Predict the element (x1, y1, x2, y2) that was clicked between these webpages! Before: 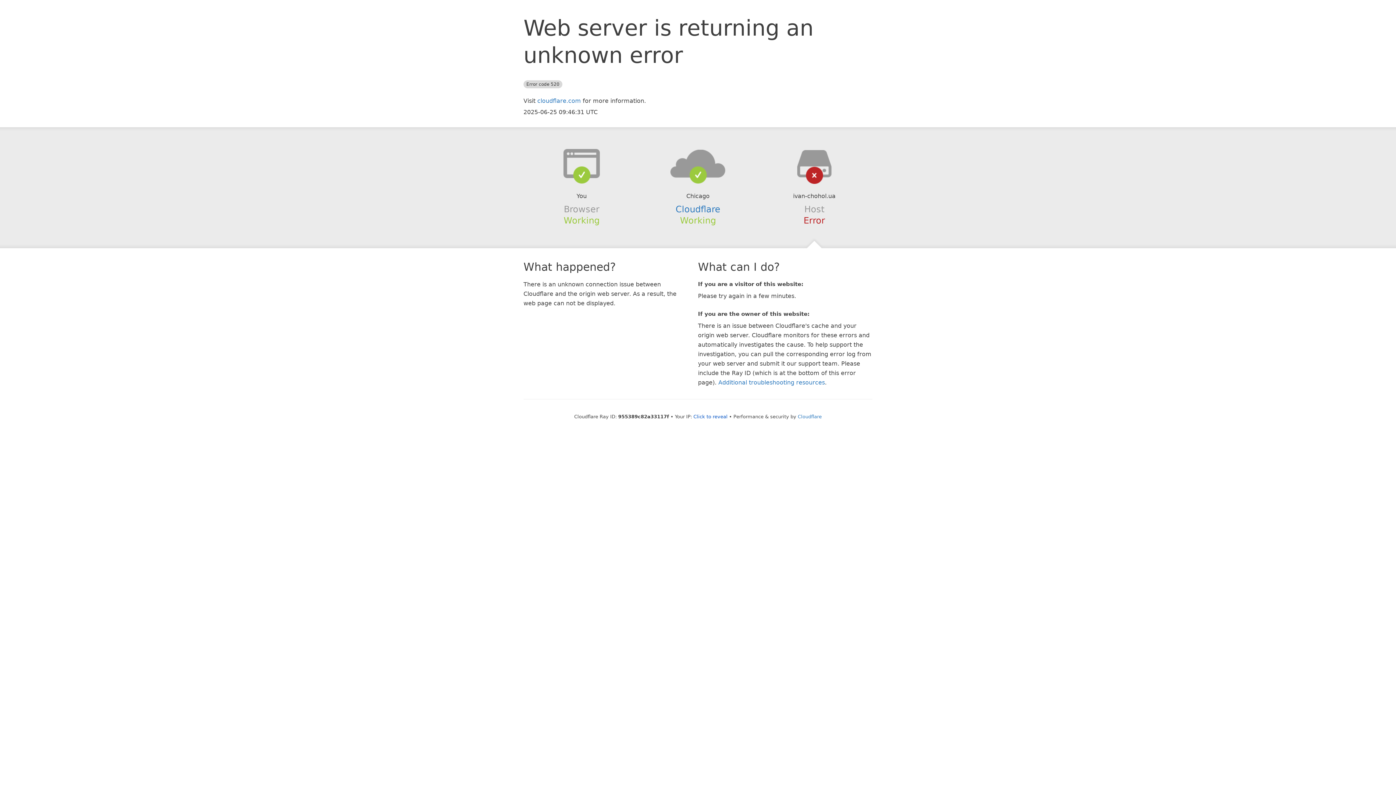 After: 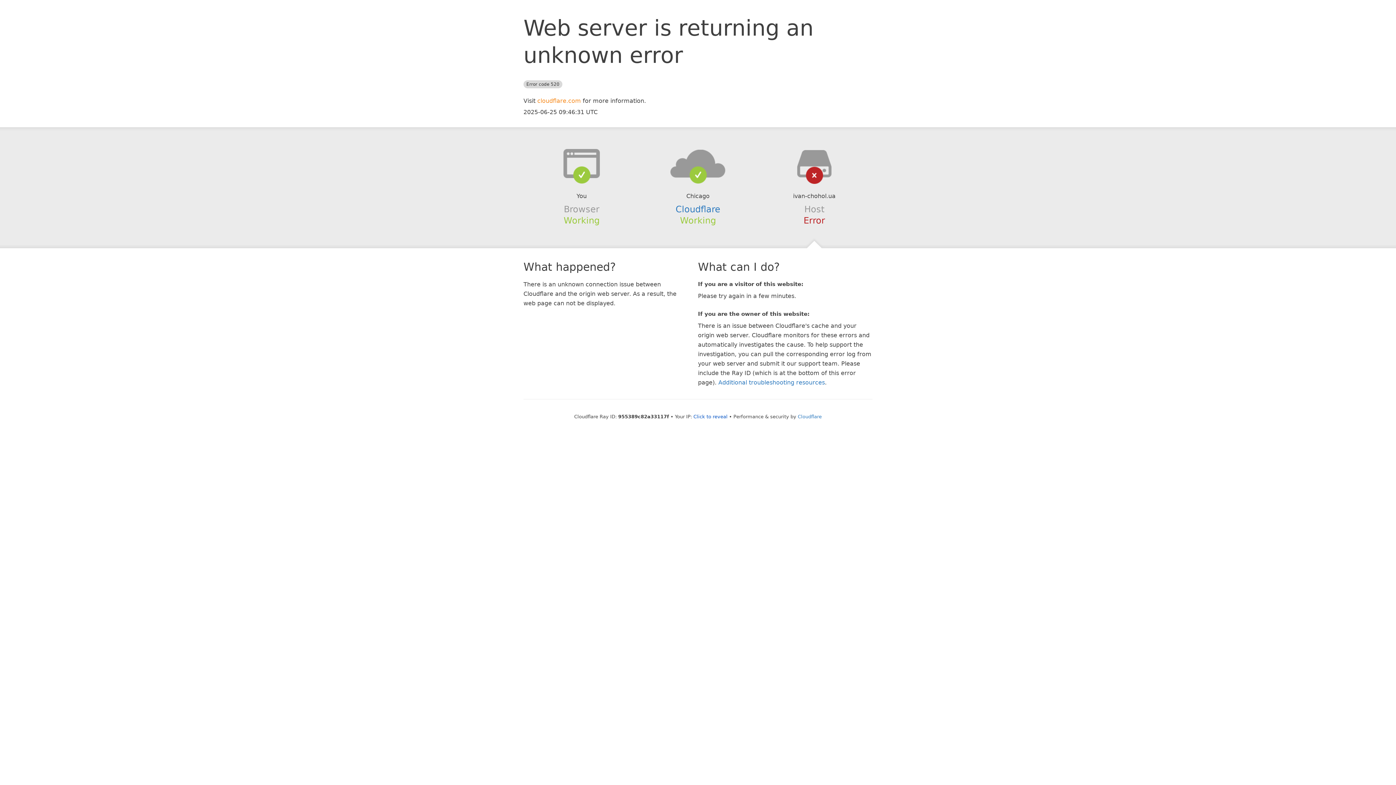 Action: label: cloudflare.com bbox: (537, 97, 581, 104)